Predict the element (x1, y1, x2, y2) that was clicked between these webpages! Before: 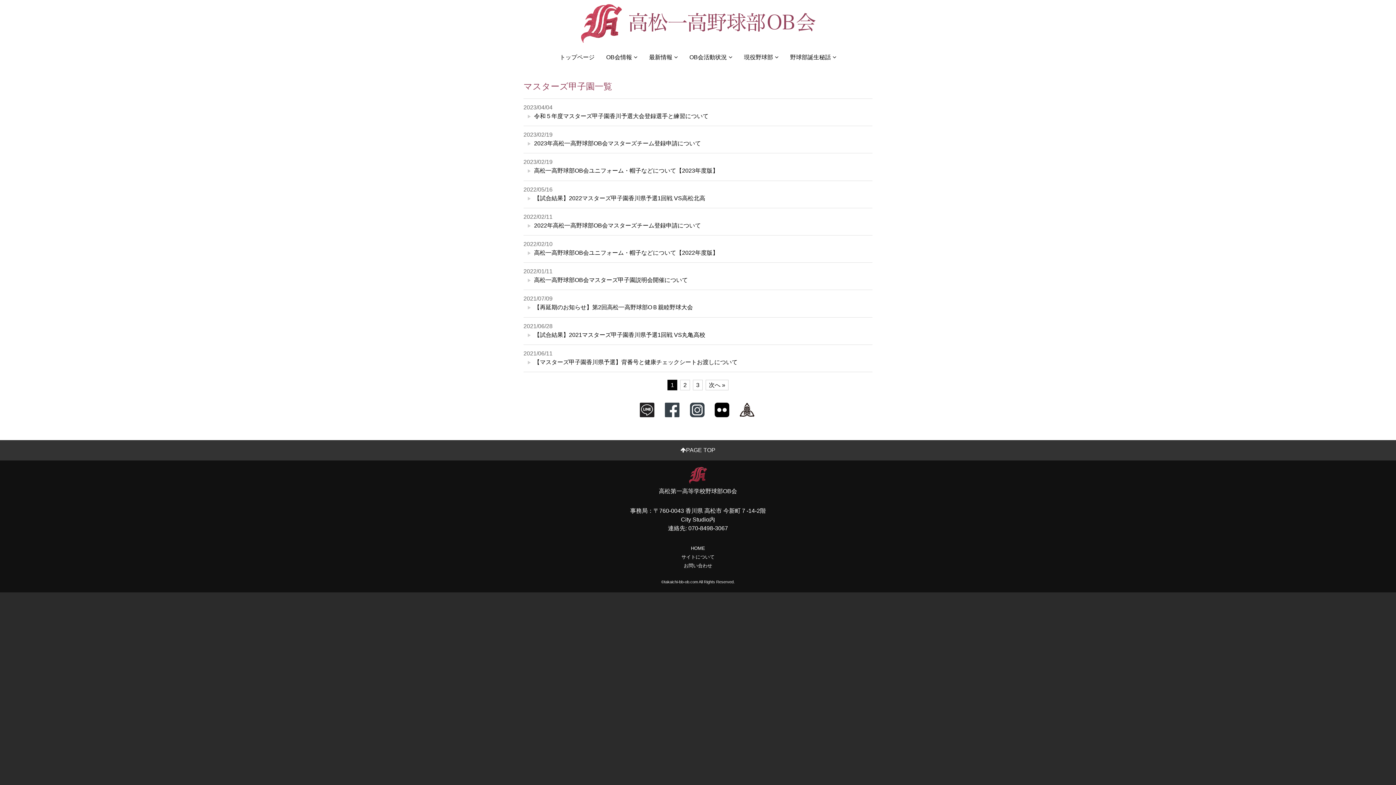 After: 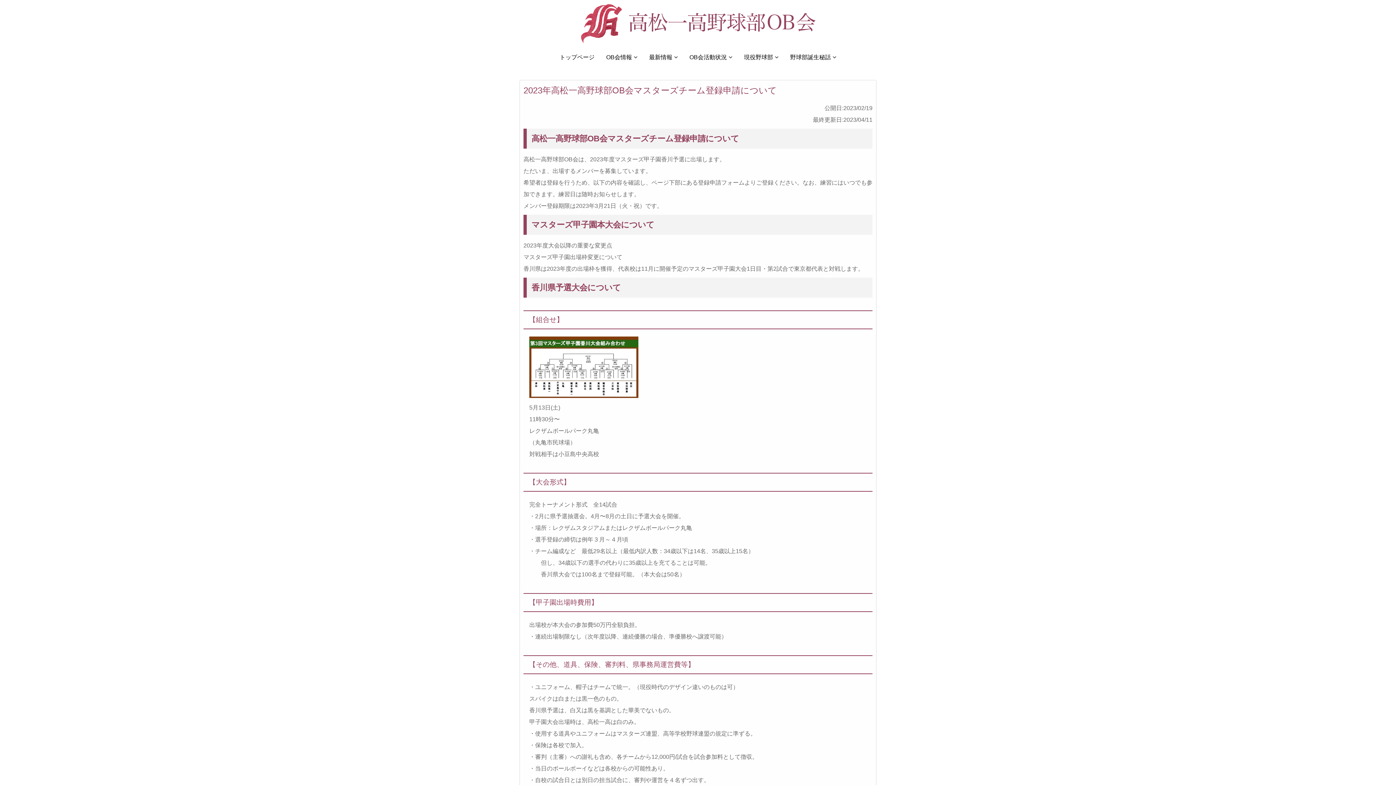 Action: bbox: (523, 140, 701, 146) label: 2023年高松一高野球部OB会マスターズチーム登録申請について